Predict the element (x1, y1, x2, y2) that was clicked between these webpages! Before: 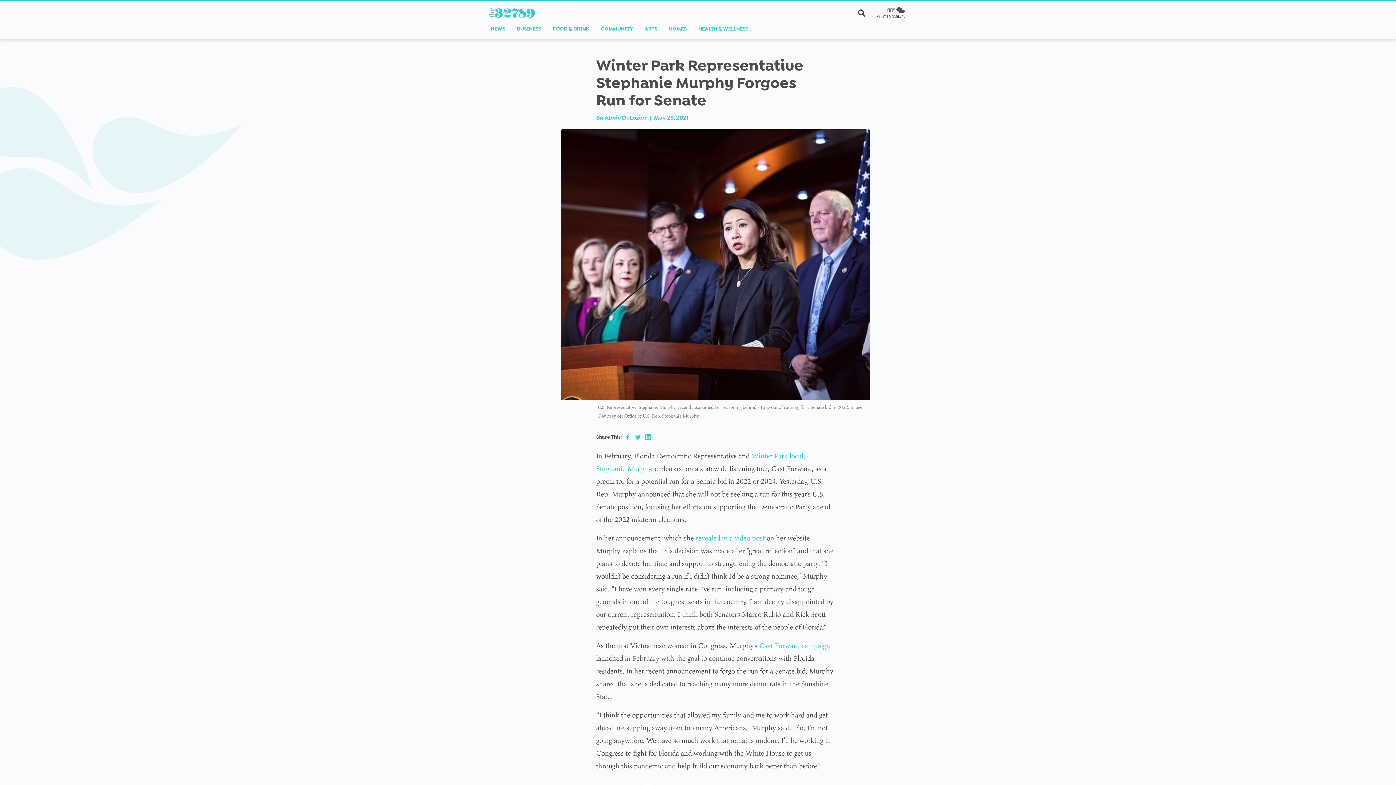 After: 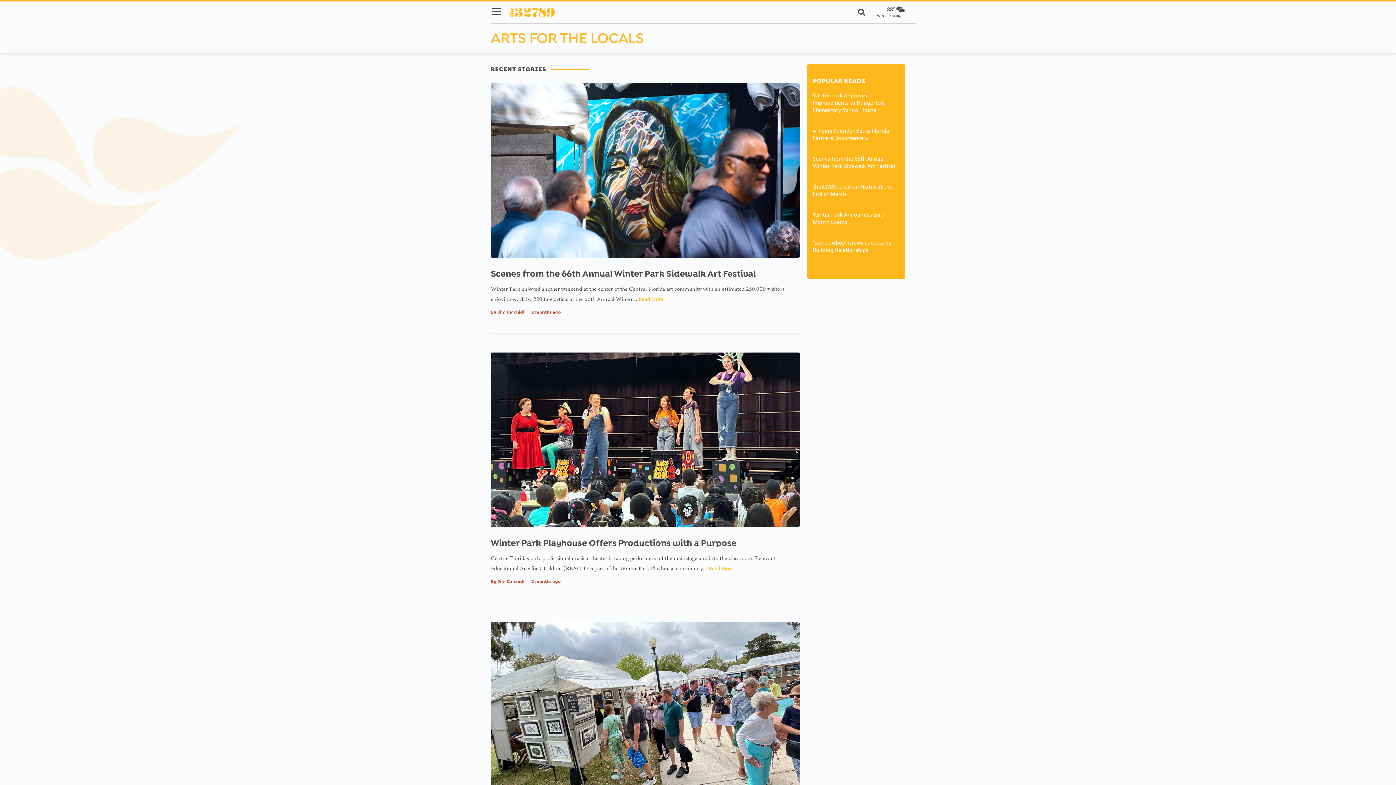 Action: bbox: (641, 21, 660, 36) label: ARTS